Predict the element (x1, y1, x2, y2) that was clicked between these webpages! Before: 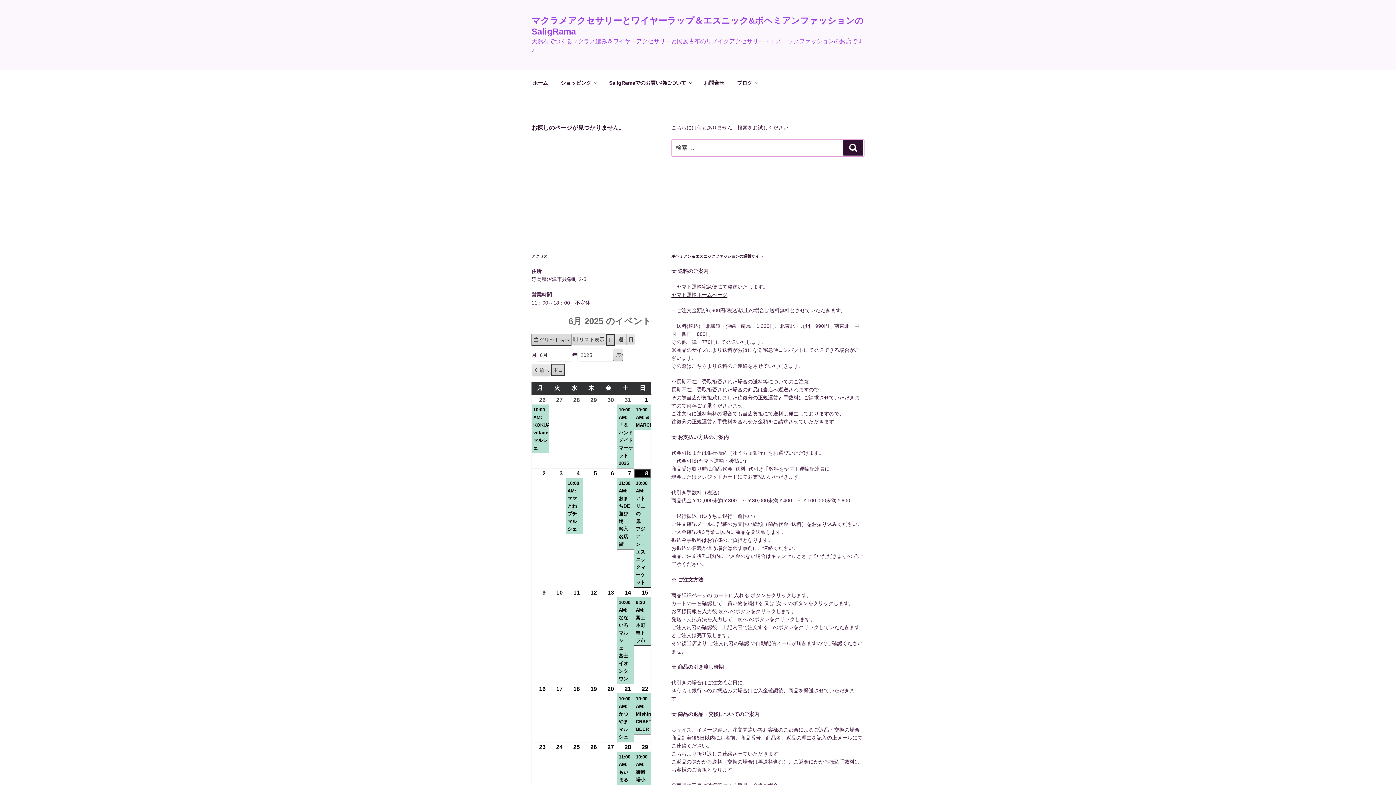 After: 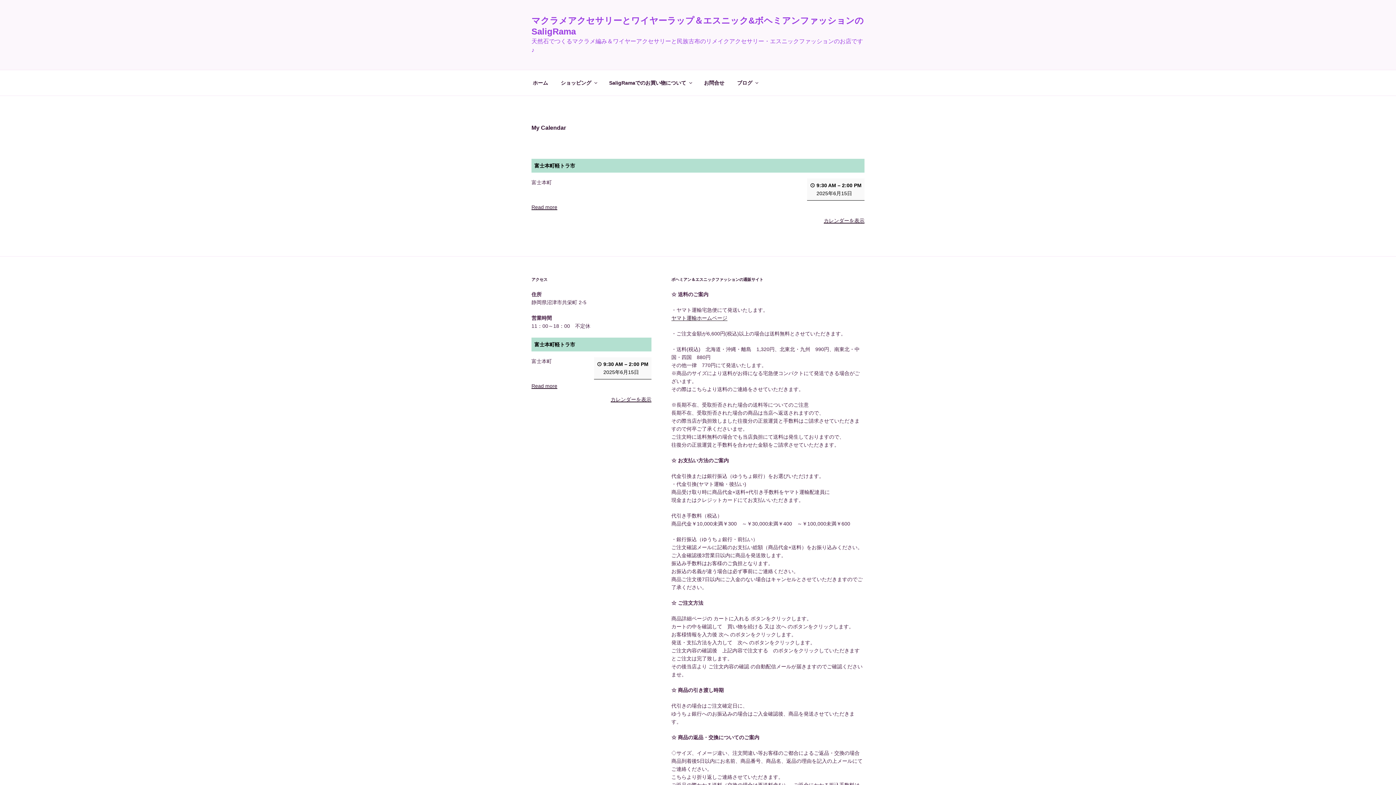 Action: bbox: (634, 597, 651, 646) label: 9:30 AM: 富士本町軽トラ市